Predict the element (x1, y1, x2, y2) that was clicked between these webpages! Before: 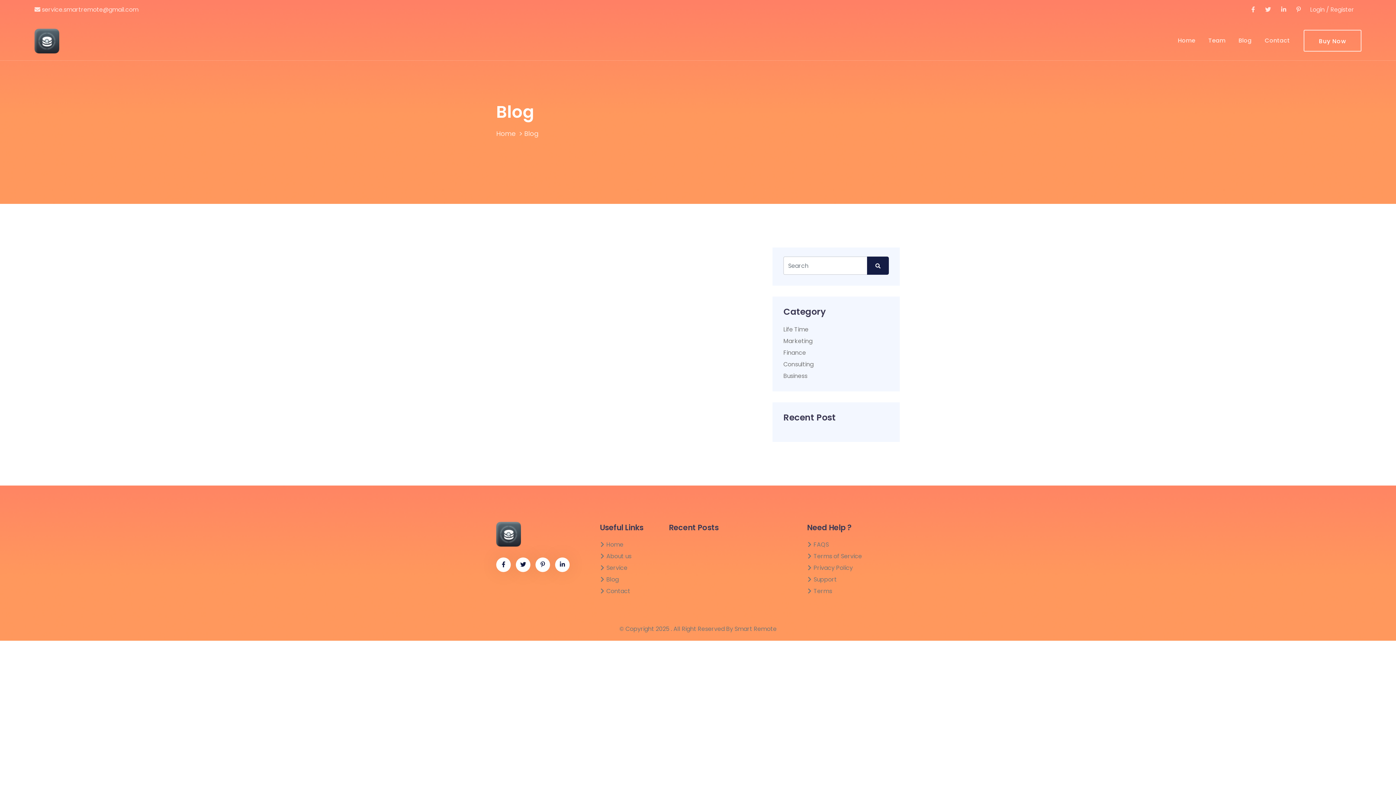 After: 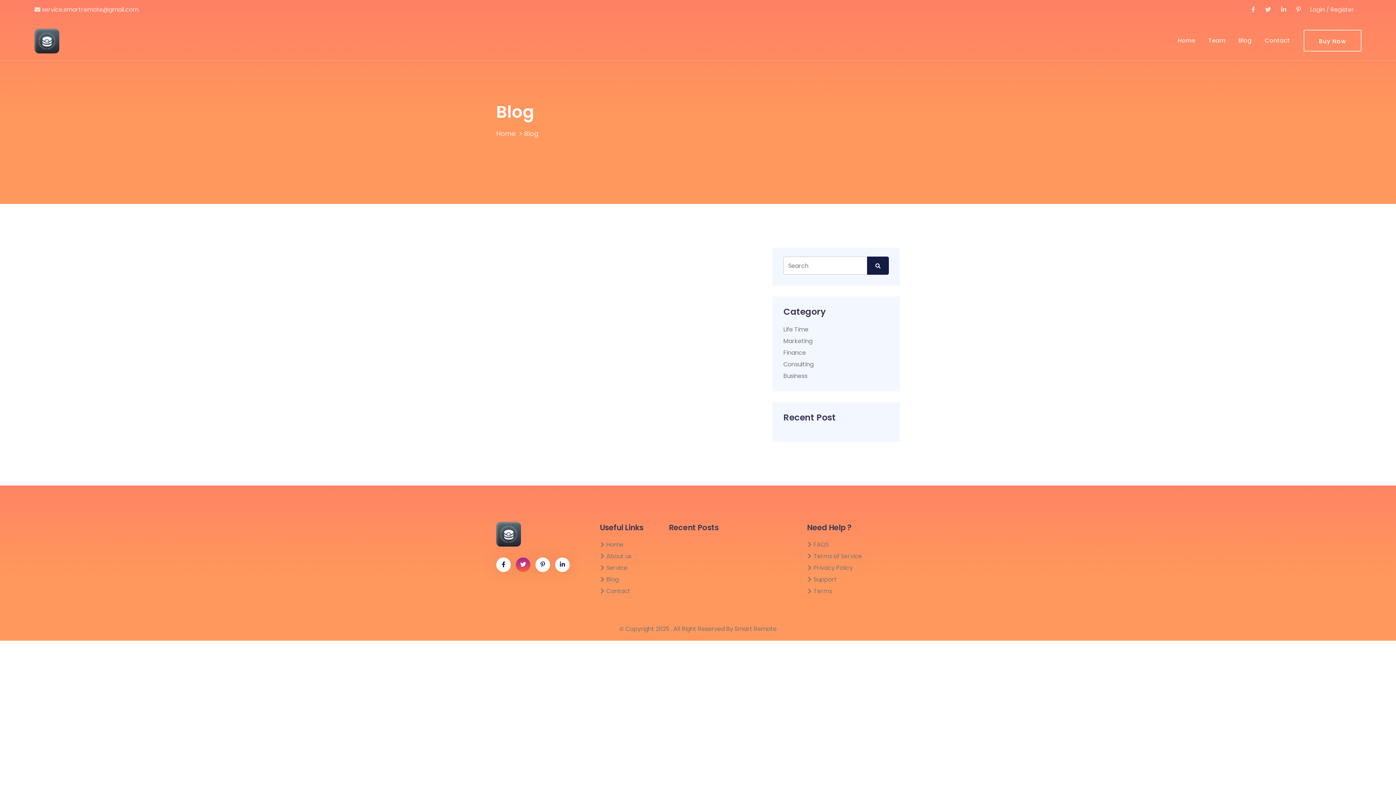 Action: bbox: (516, 557, 530, 572)